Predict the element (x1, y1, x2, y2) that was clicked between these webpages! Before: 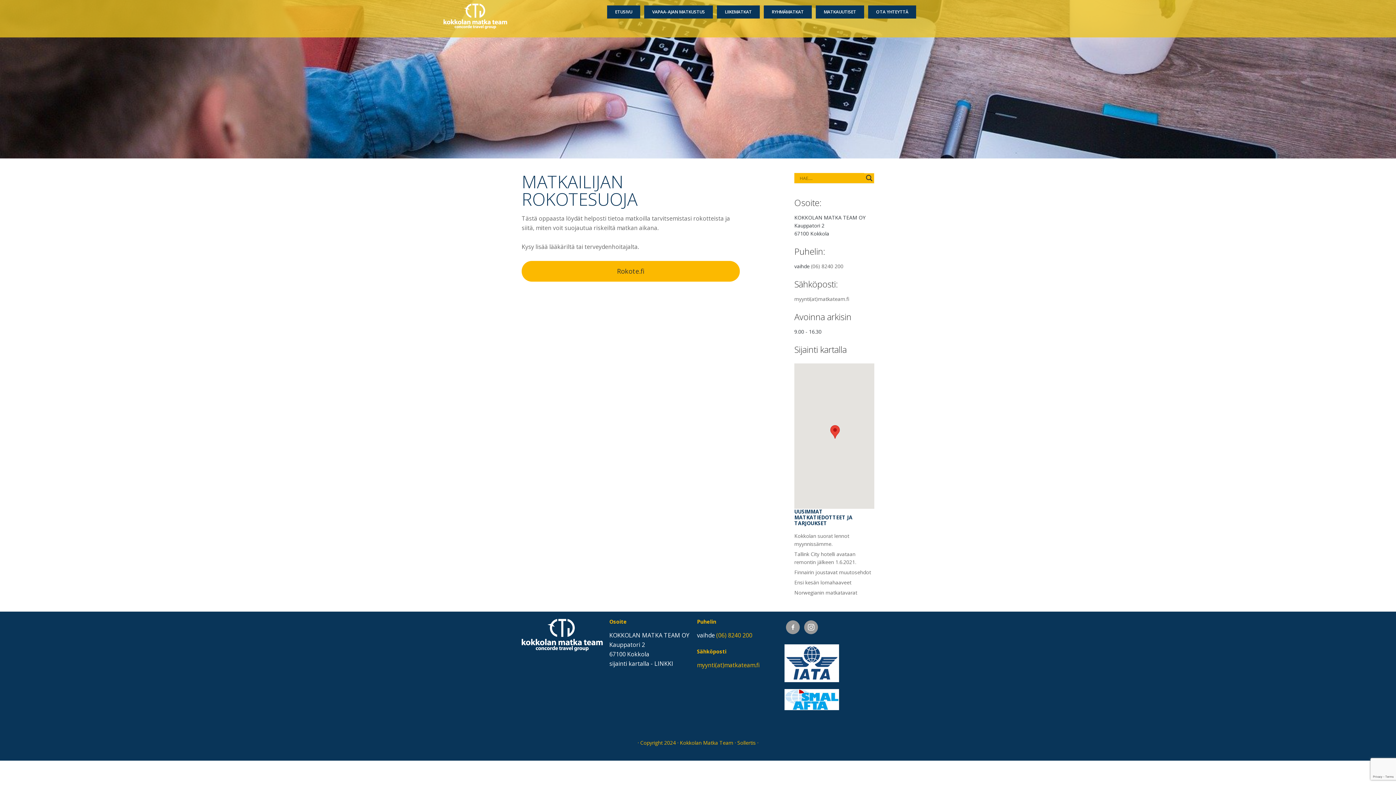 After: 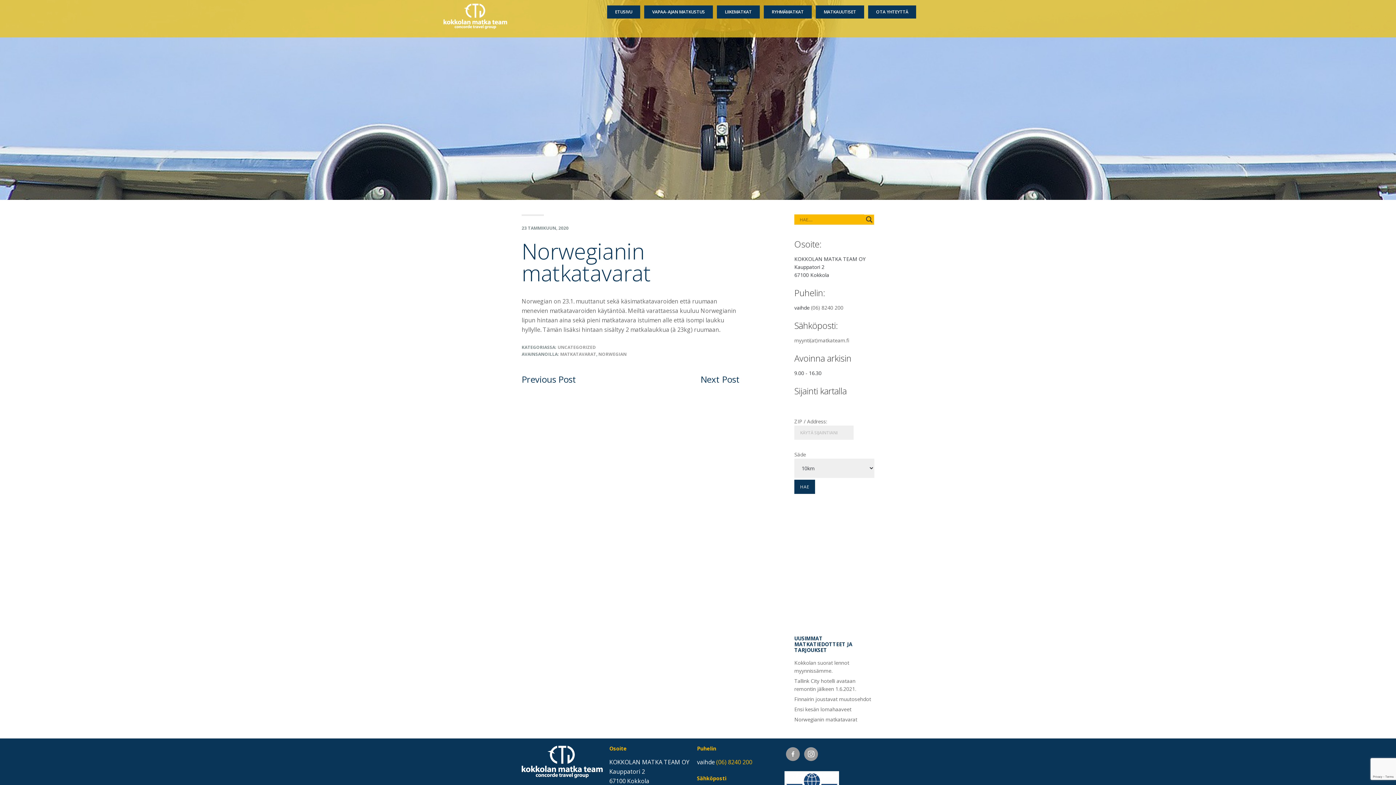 Action: label: Norwegianin matkatavarat bbox: (794, 589, 857, 596)